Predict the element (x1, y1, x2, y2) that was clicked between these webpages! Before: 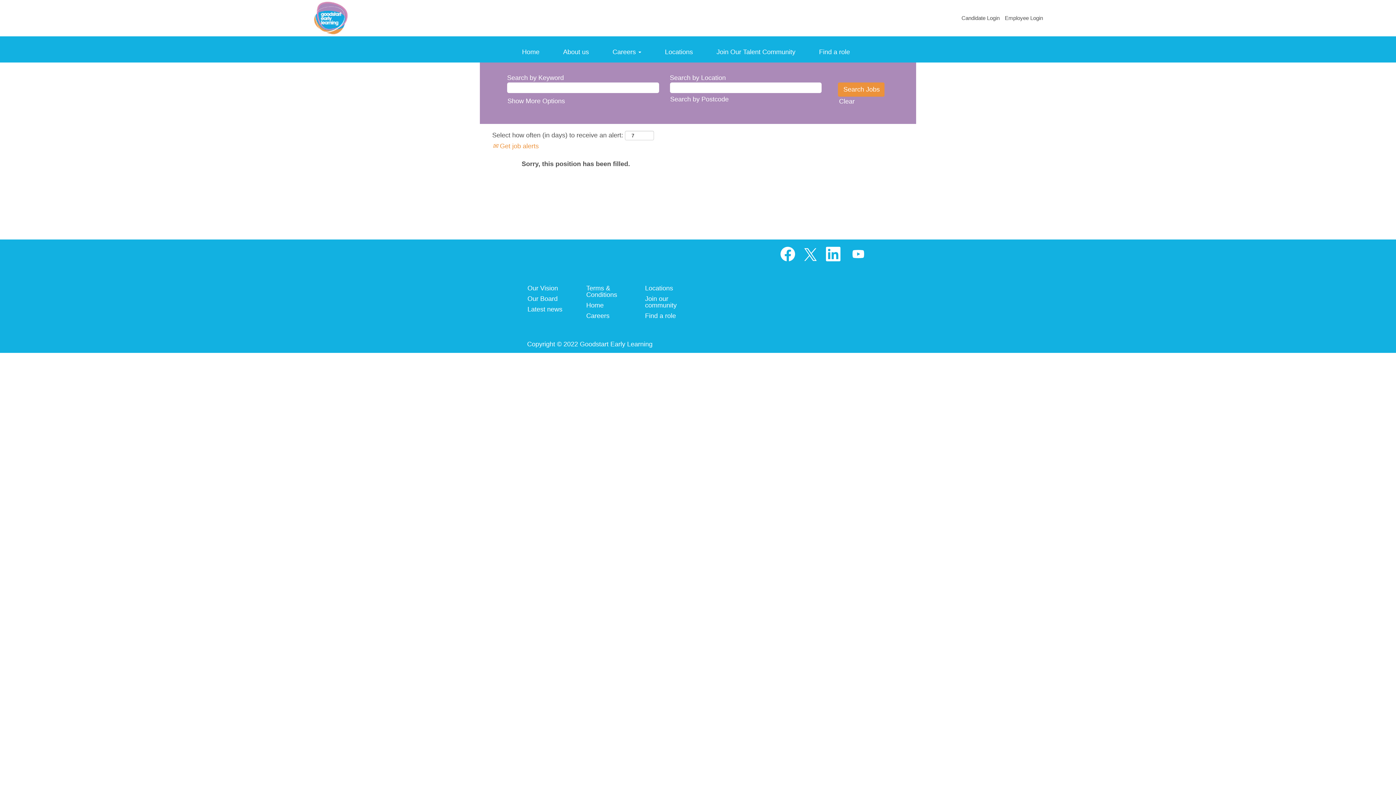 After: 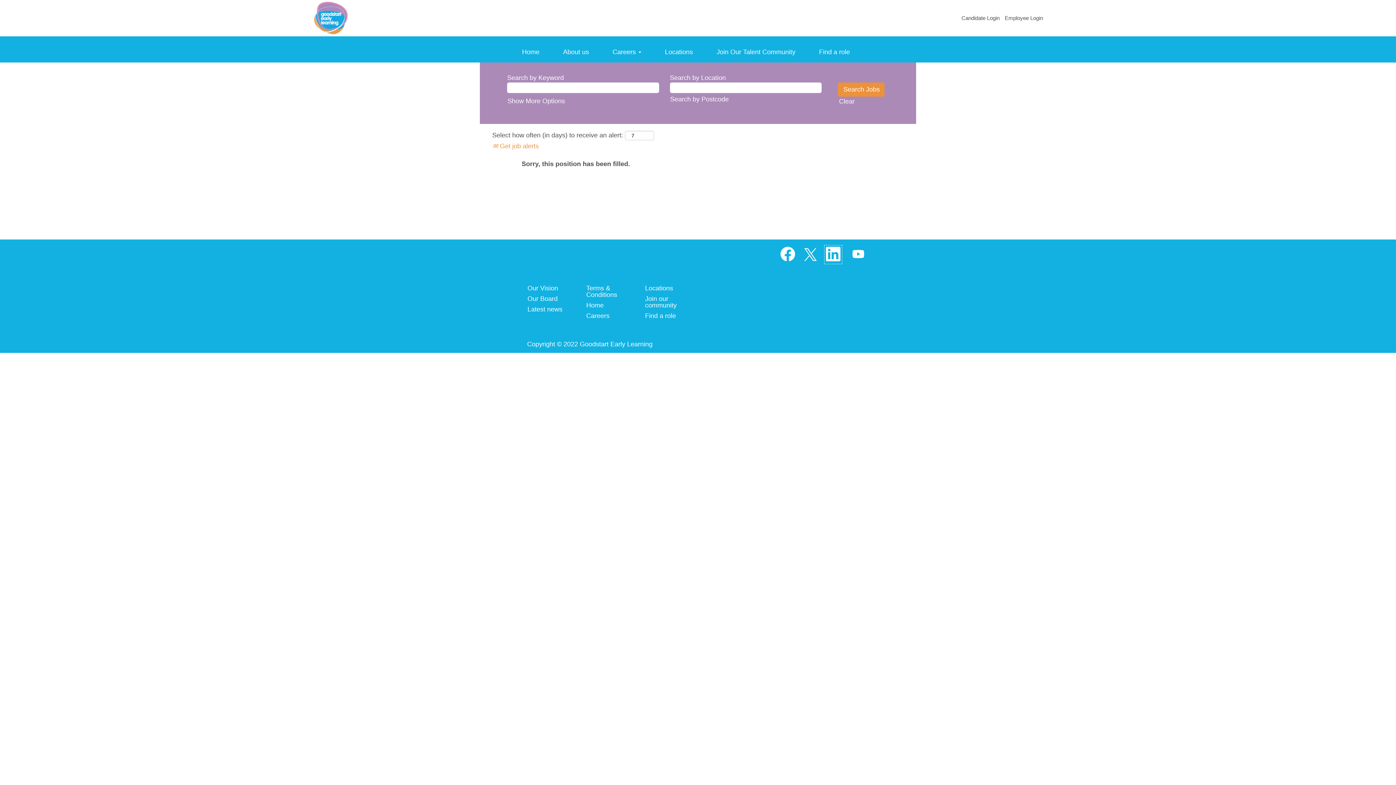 Action: bbox: (824, 245, 842, 264)